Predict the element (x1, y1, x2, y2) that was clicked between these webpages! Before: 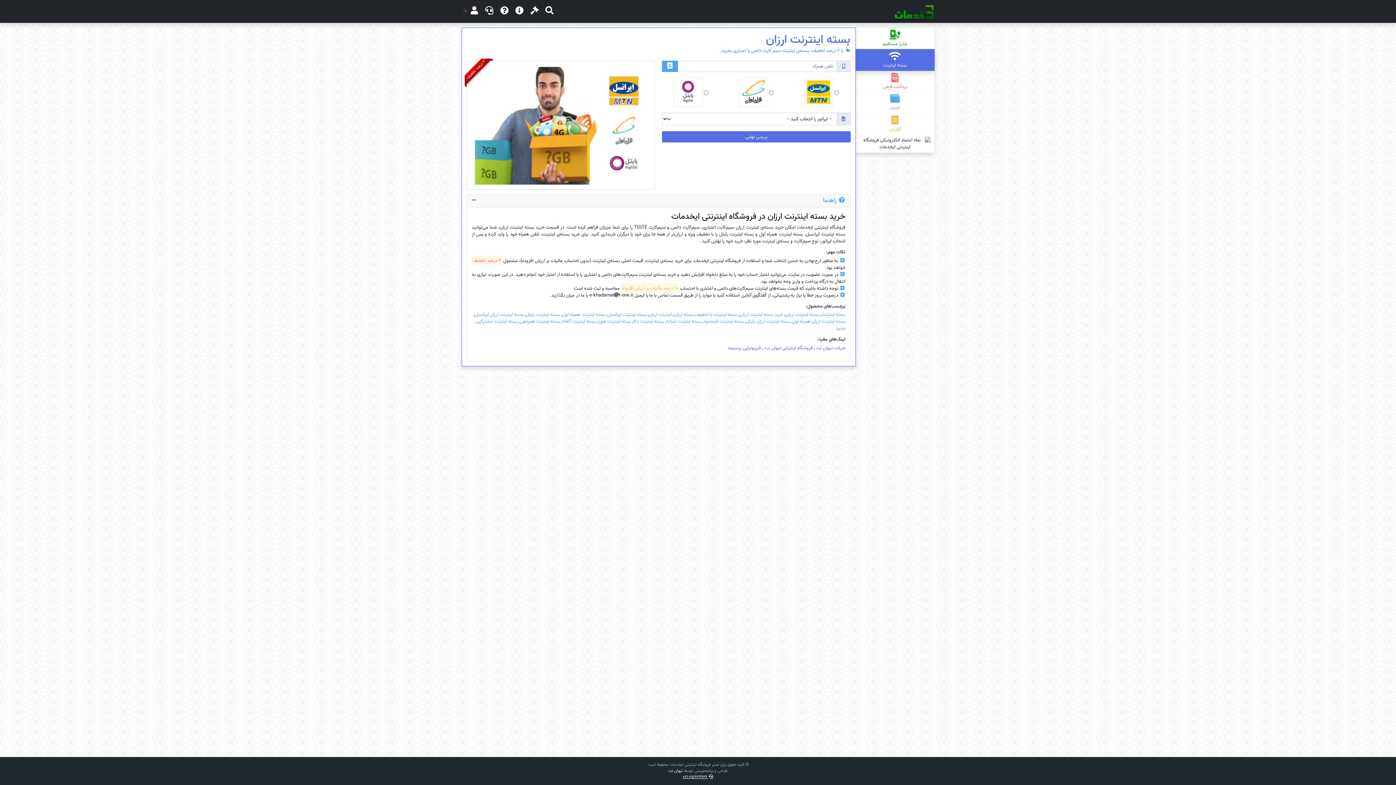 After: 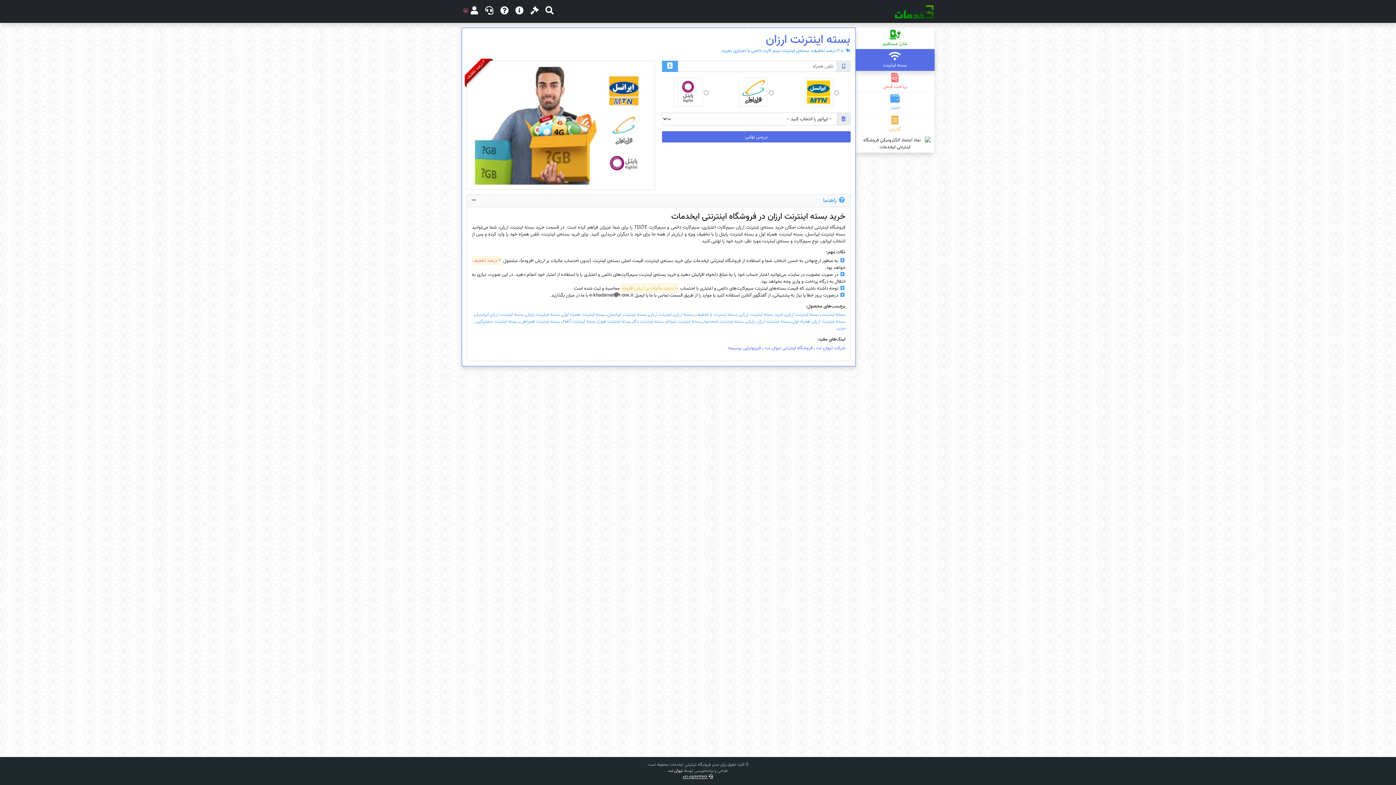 Action: label: بسته اینترنت bbox: (855, 49, 934, 70)